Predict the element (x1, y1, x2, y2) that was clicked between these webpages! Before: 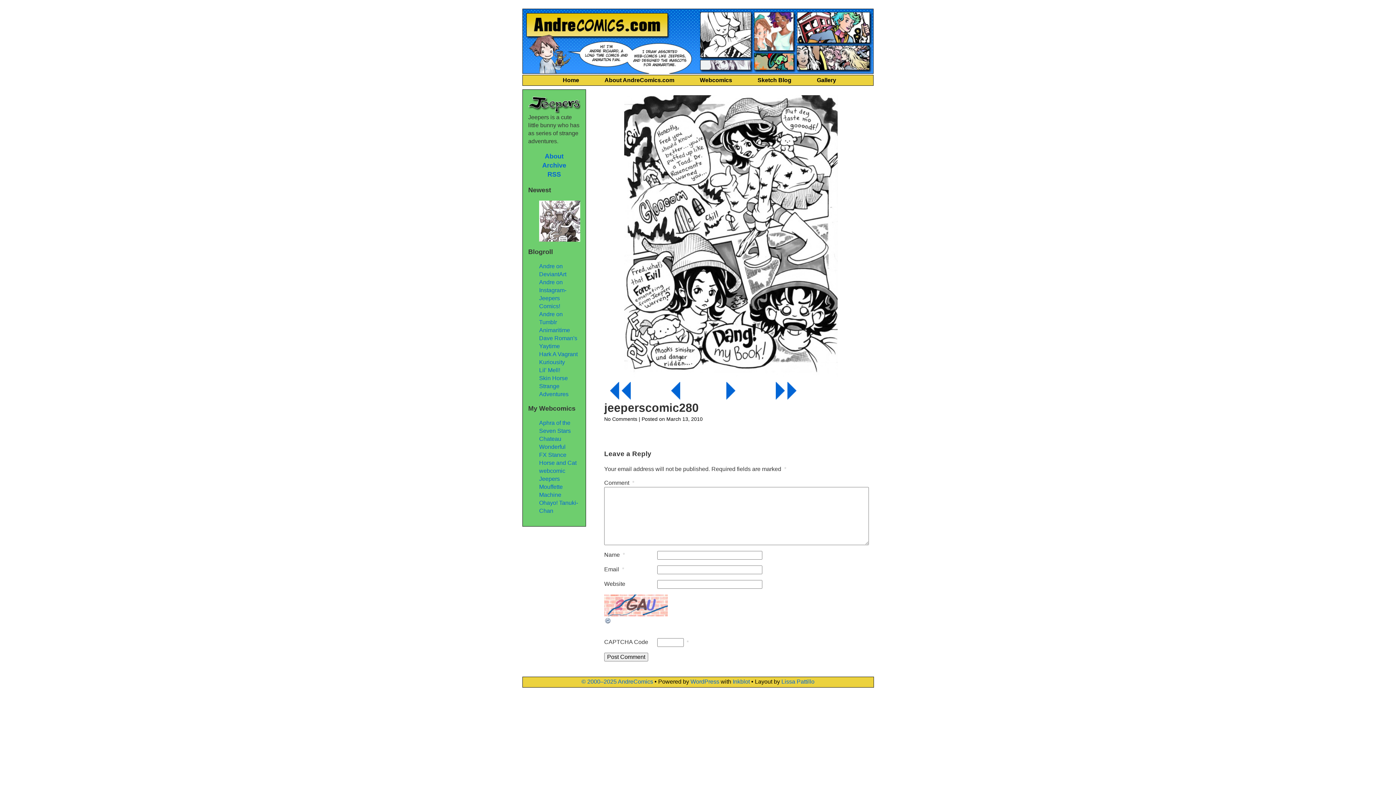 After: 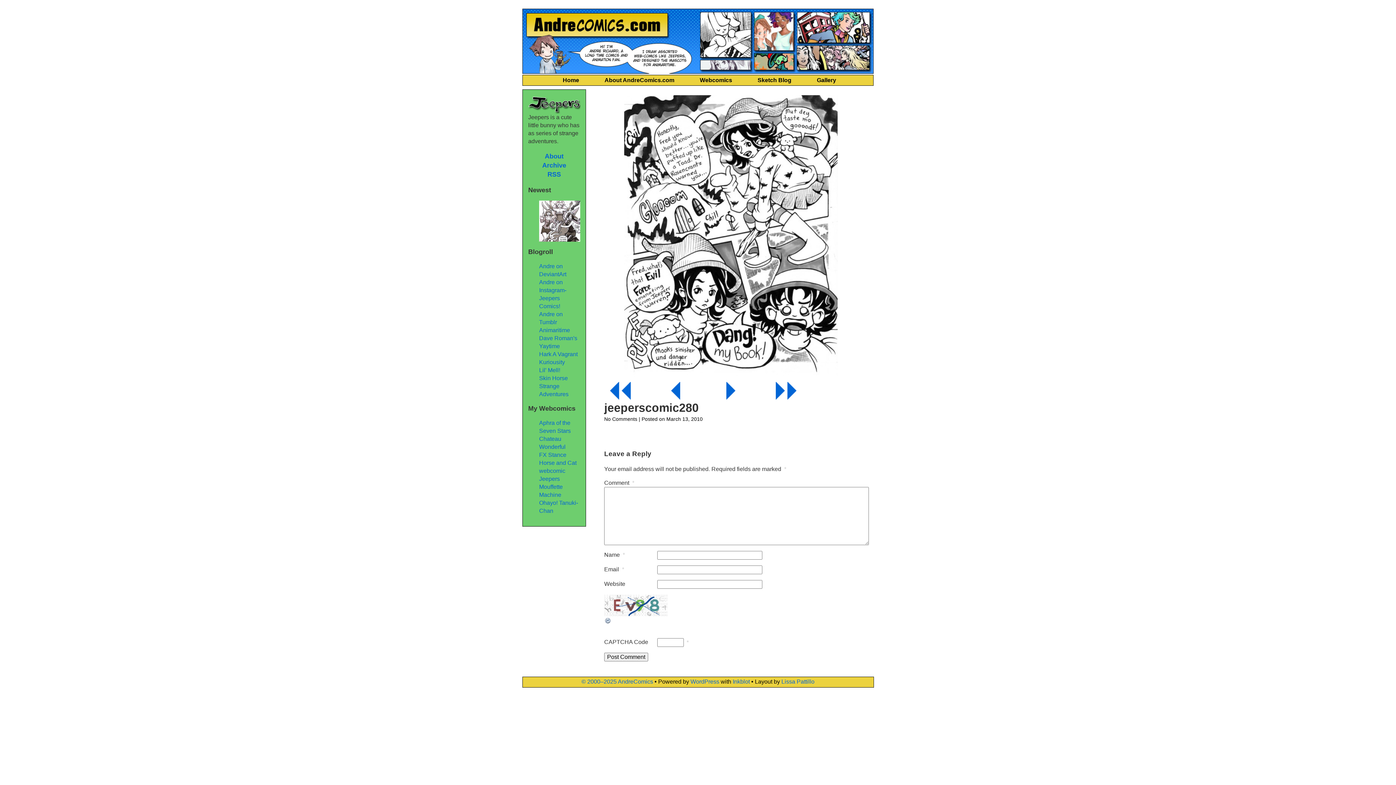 Action: bbox: (604, 617, 612, 623)